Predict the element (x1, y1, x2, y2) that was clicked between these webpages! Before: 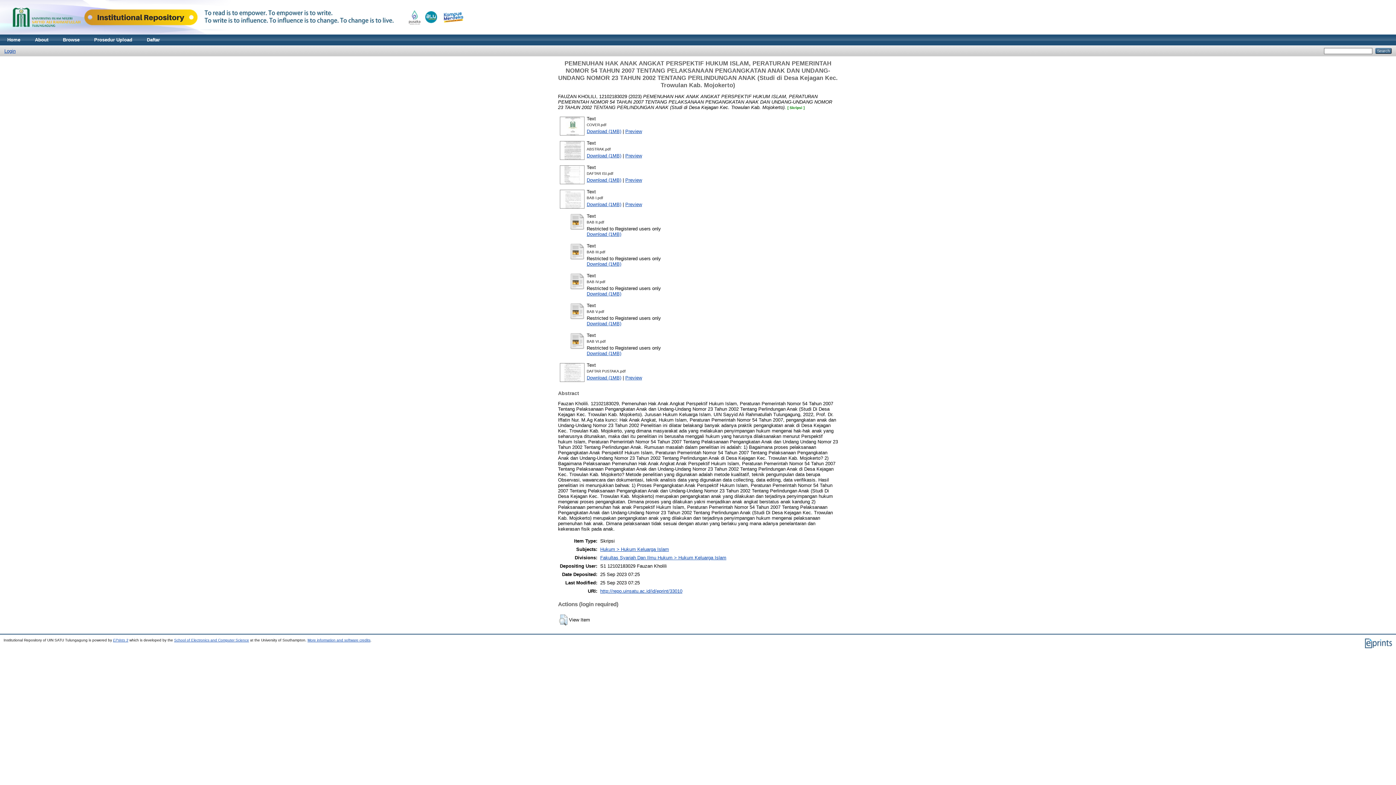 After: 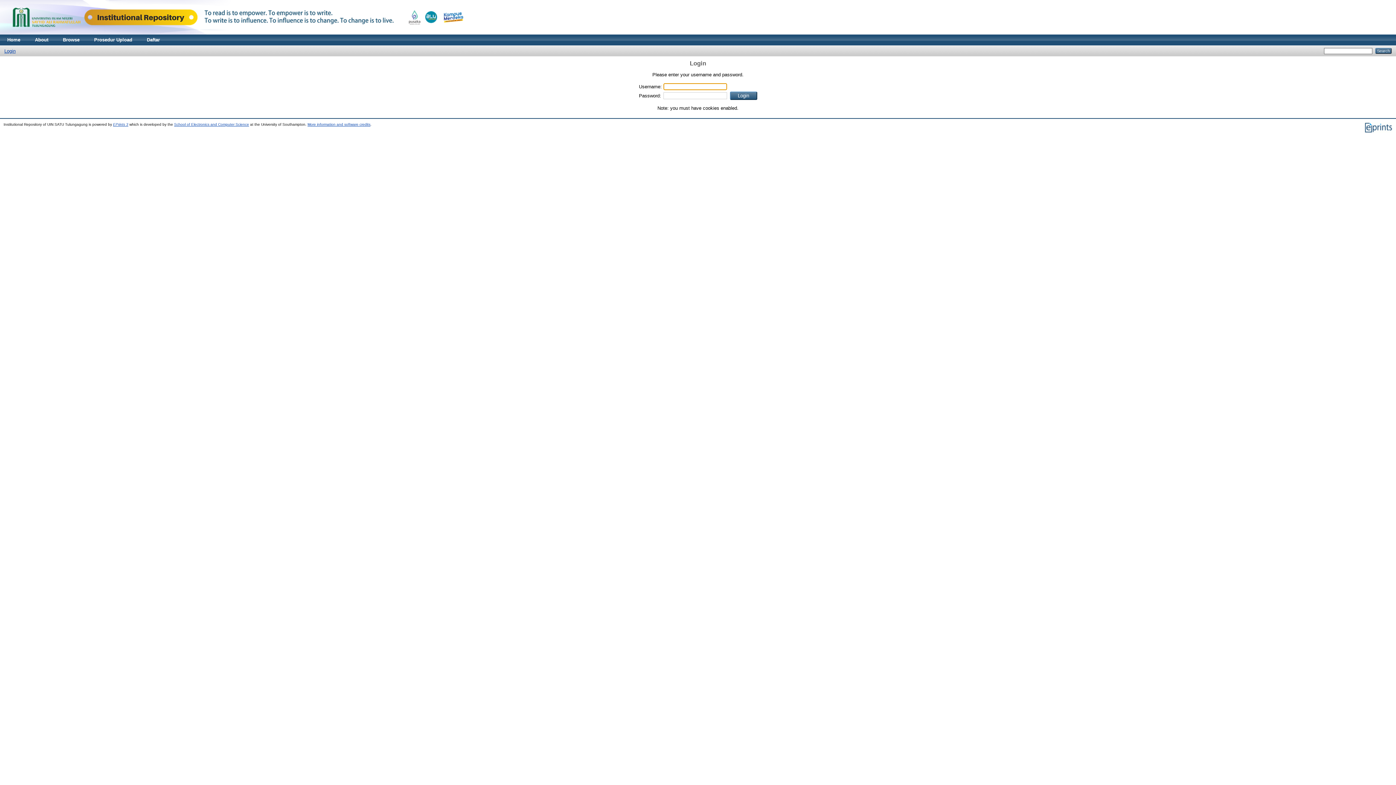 Action: label: Download (1MB) bbox: (586, 350, 621, 356)